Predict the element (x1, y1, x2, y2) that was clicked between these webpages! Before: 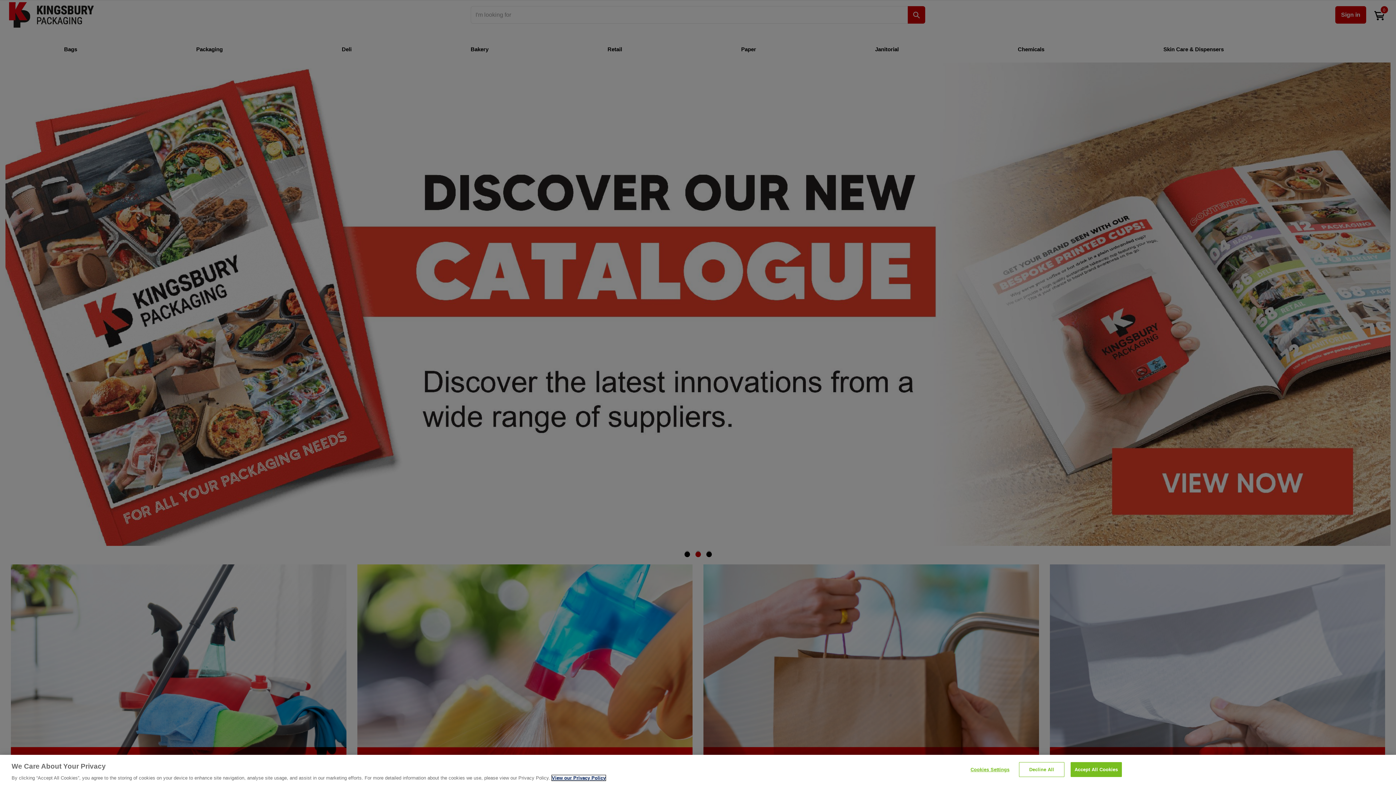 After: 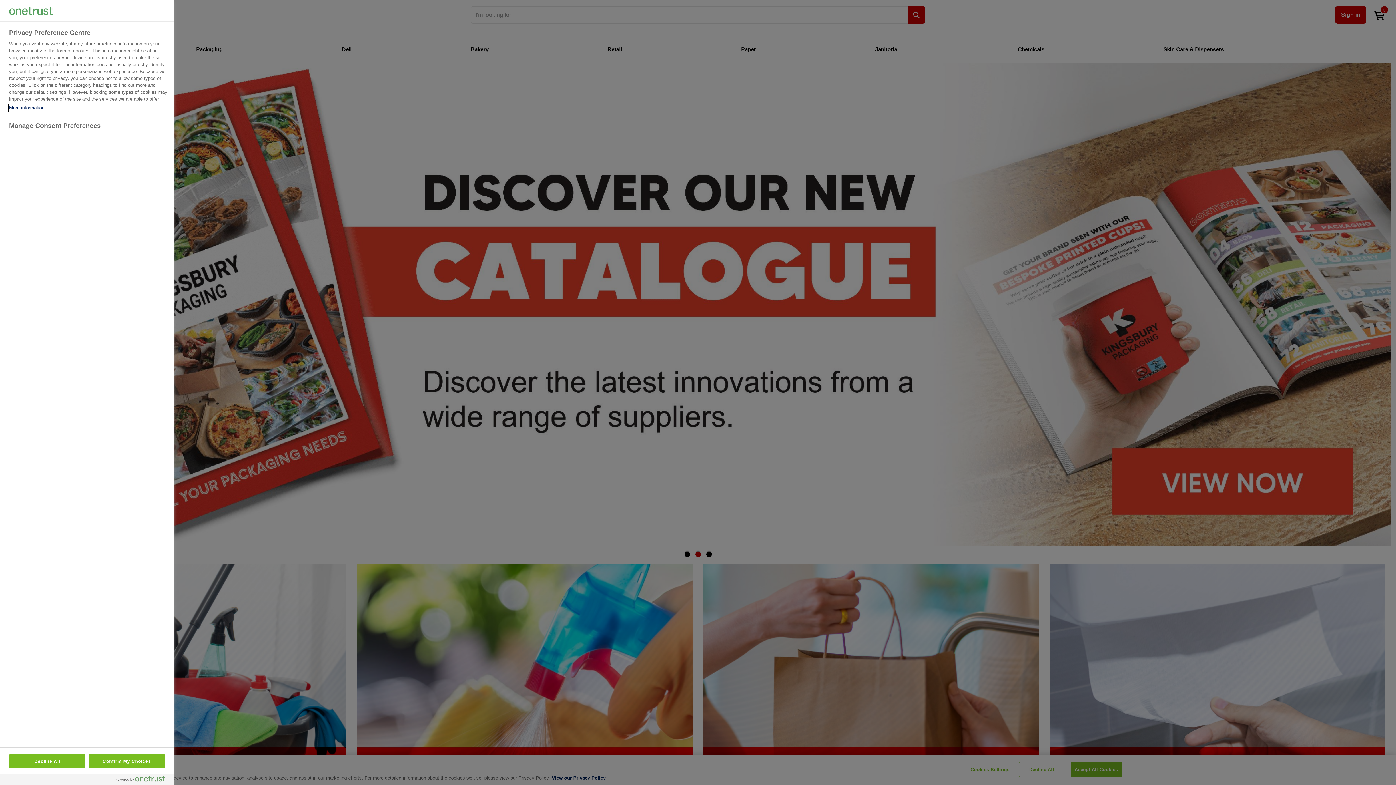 Action: label: Cookies Settings bbox: (967, 762, 1013, 776)